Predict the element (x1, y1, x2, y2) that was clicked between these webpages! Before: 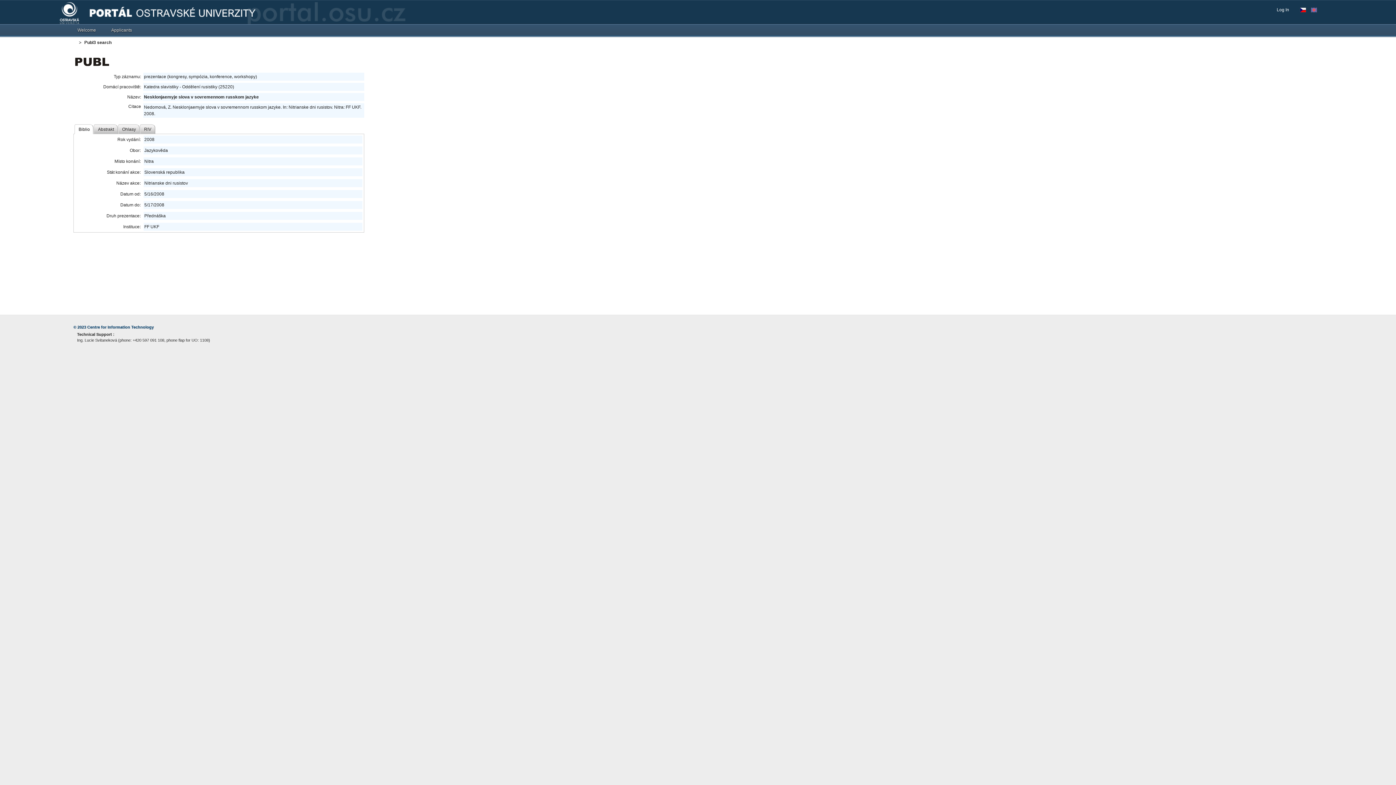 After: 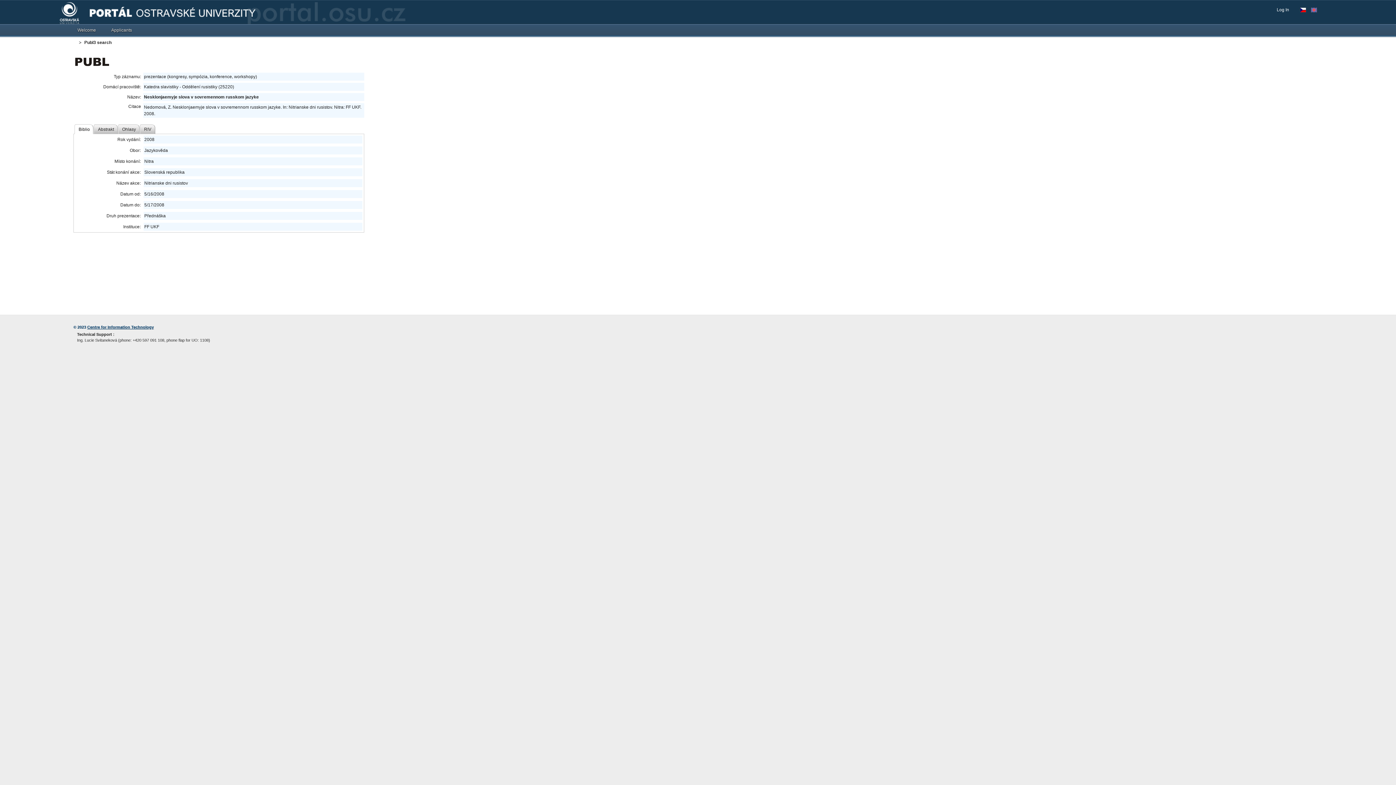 Action: bbox: (87, 325, 153, 329) label: Centre for Information Technology